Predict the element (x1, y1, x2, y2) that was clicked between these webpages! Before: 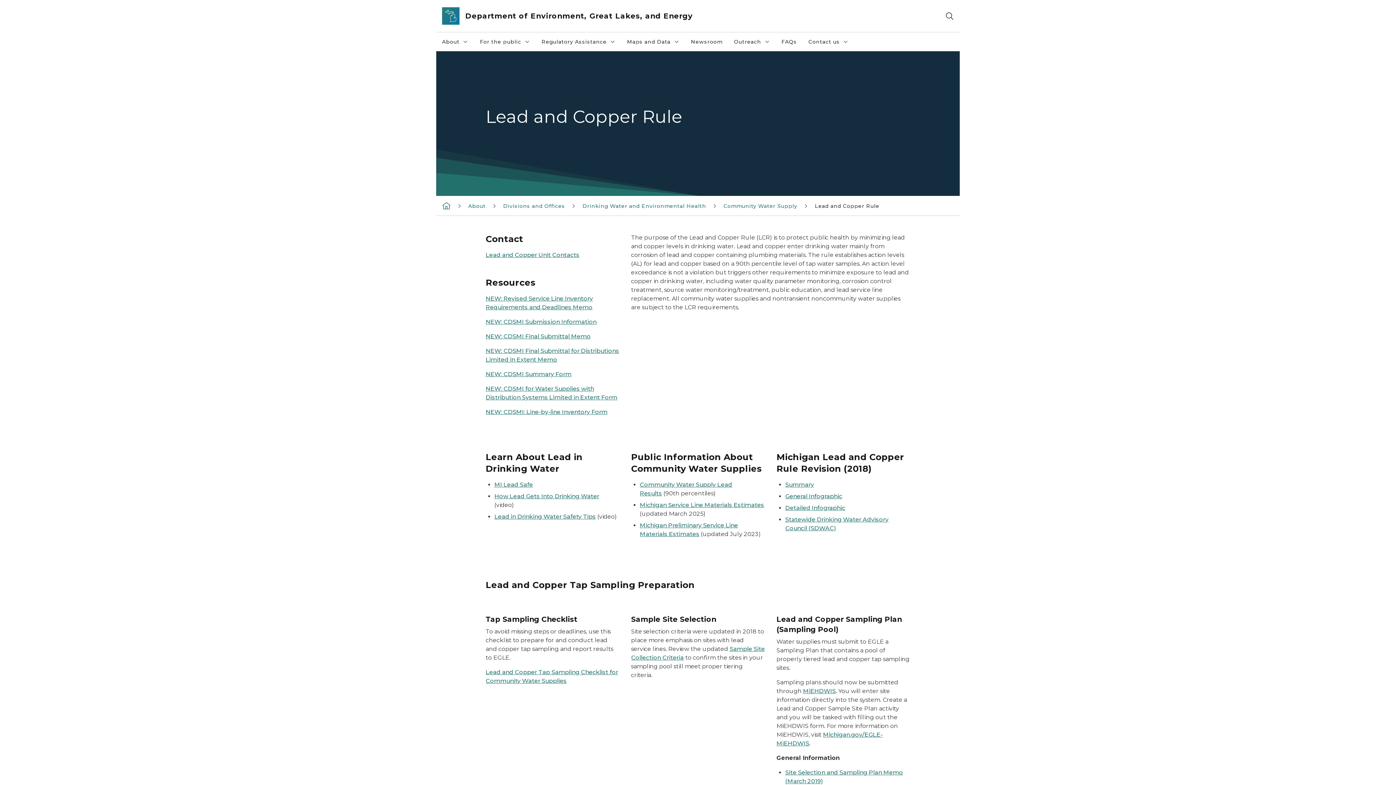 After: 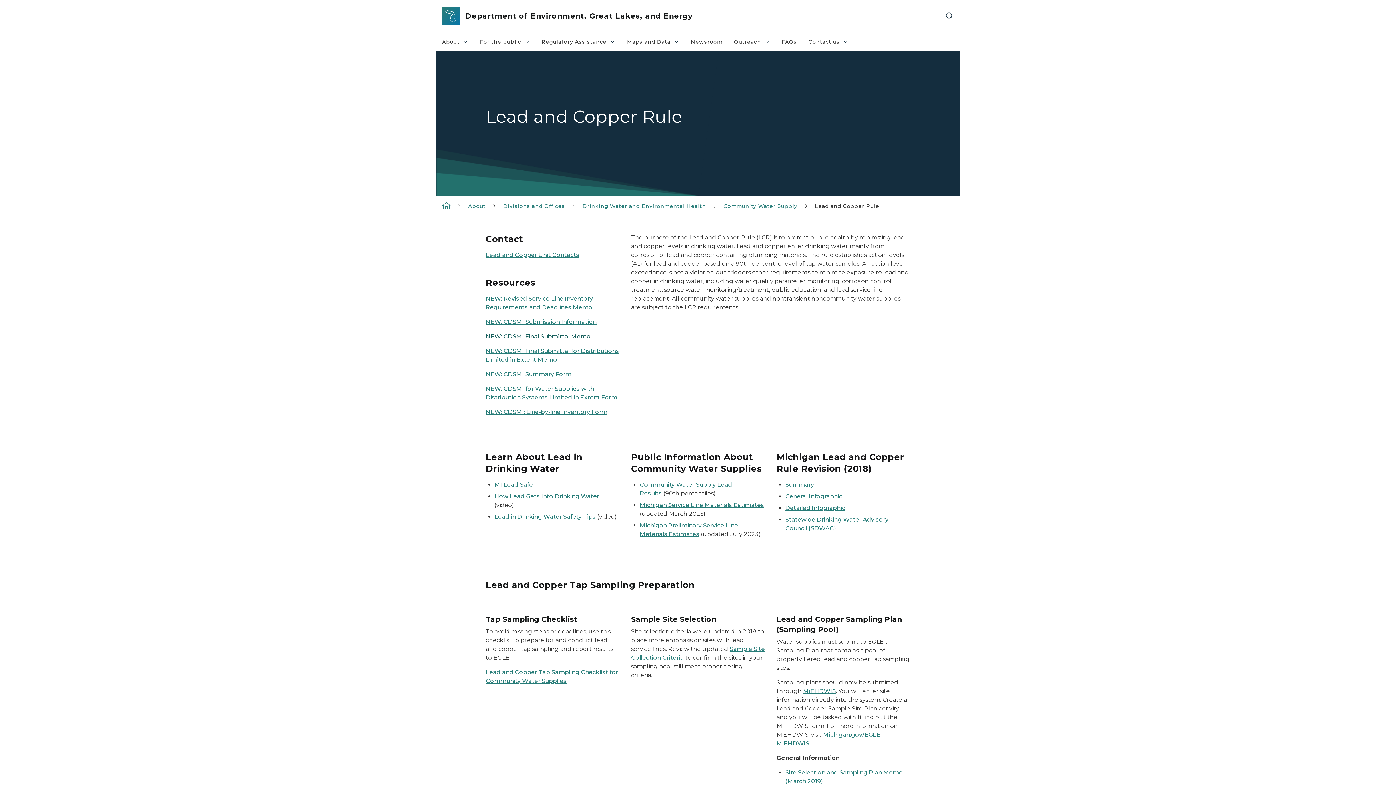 Action: bbox: (485, 333, 590, 340) label: NEW: CDSMI Final Submittal Memo